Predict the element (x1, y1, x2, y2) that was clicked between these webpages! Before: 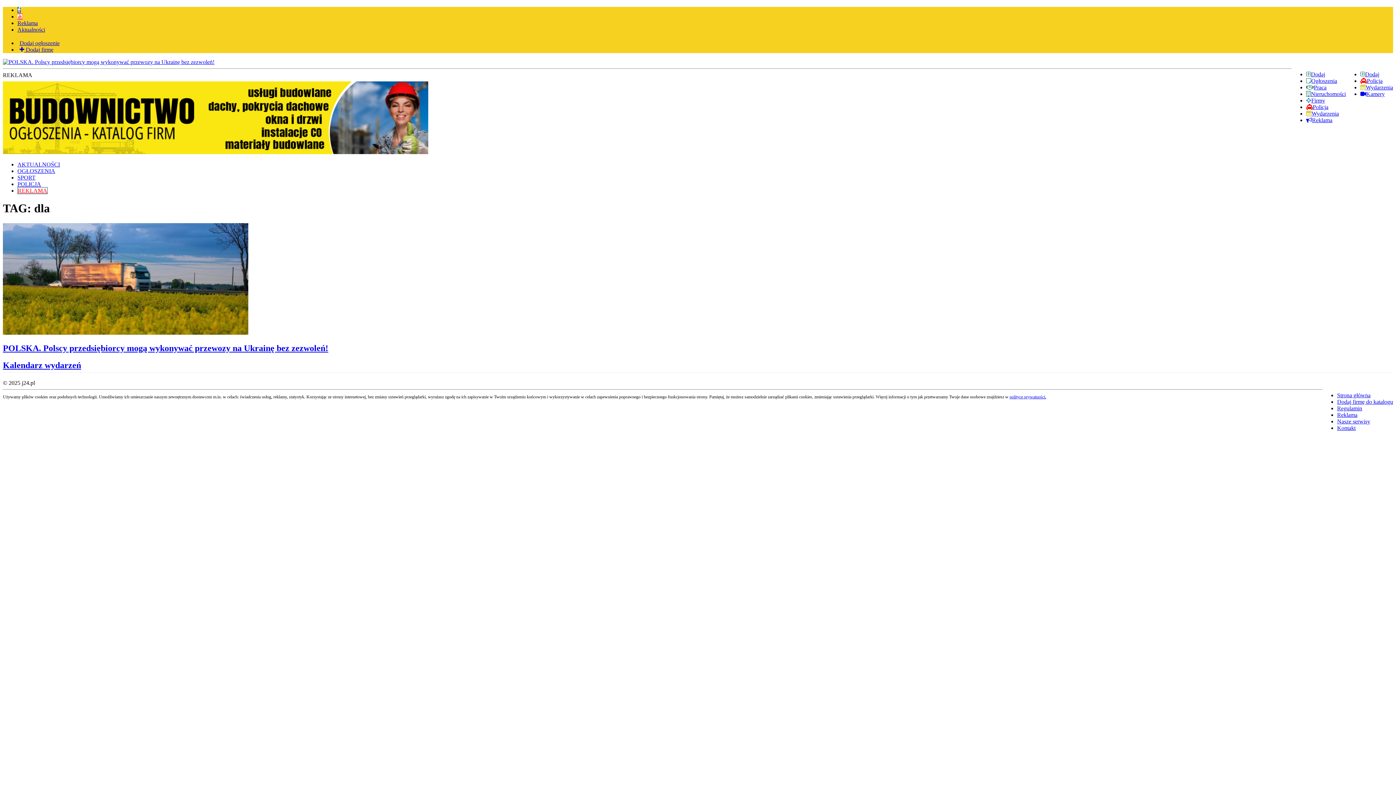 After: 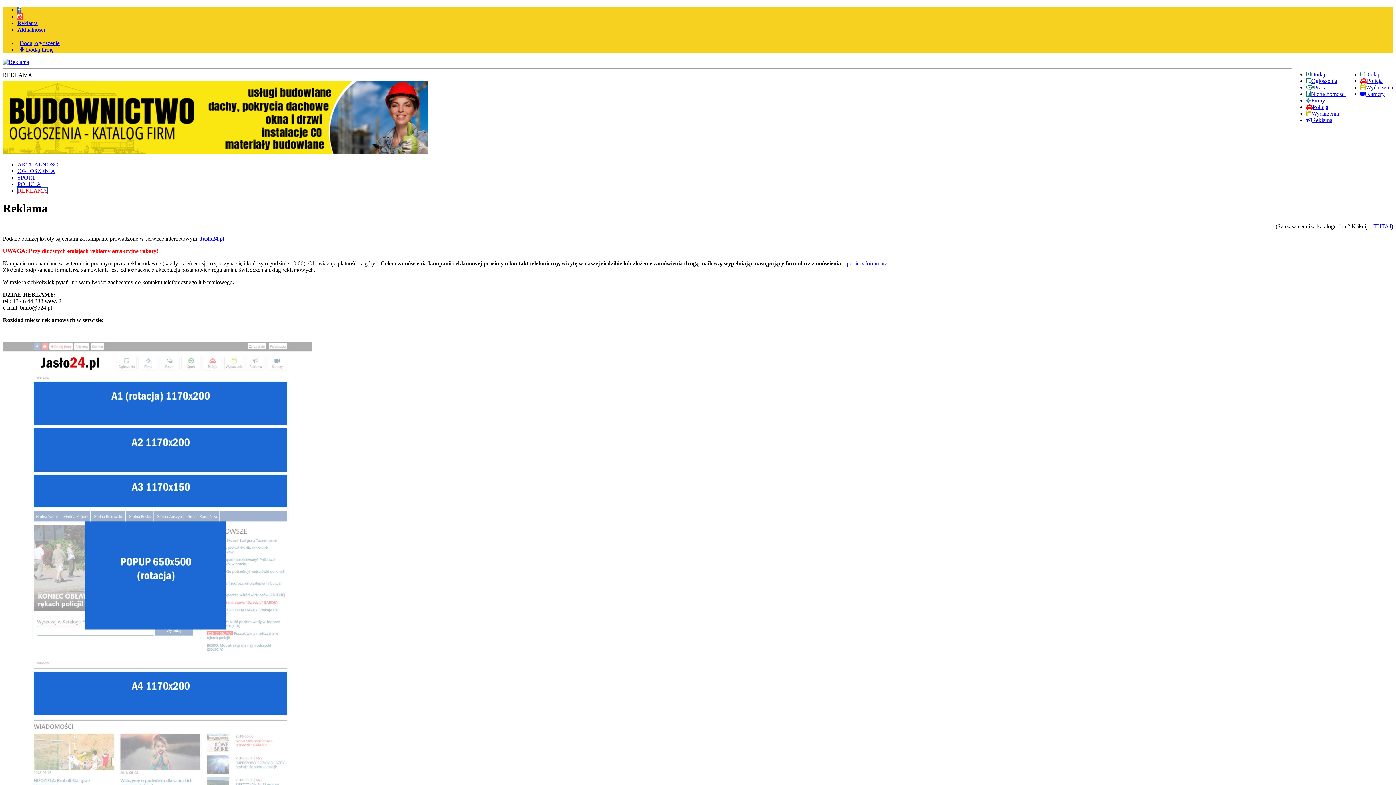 Action: bbox: (1337, 411, 1357, 418) label: Reklama